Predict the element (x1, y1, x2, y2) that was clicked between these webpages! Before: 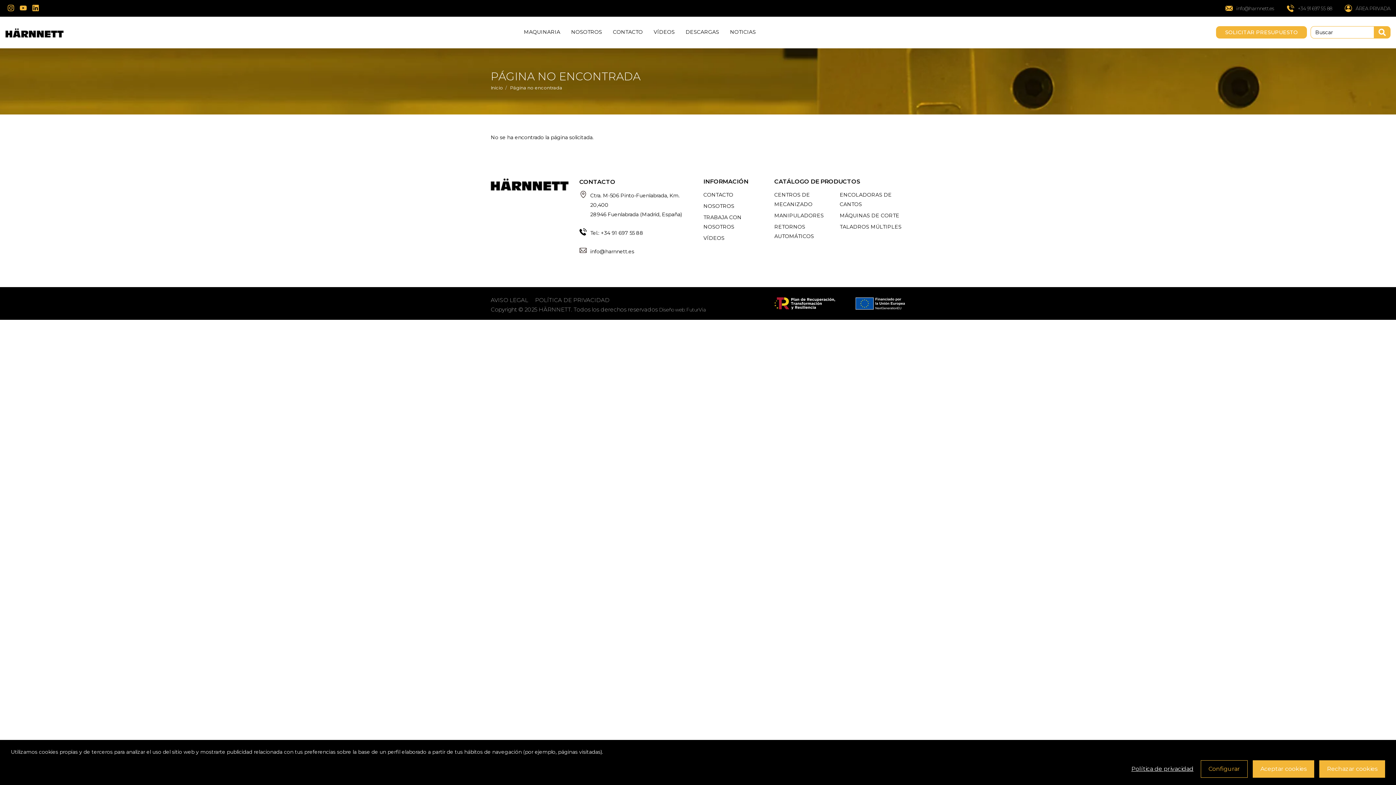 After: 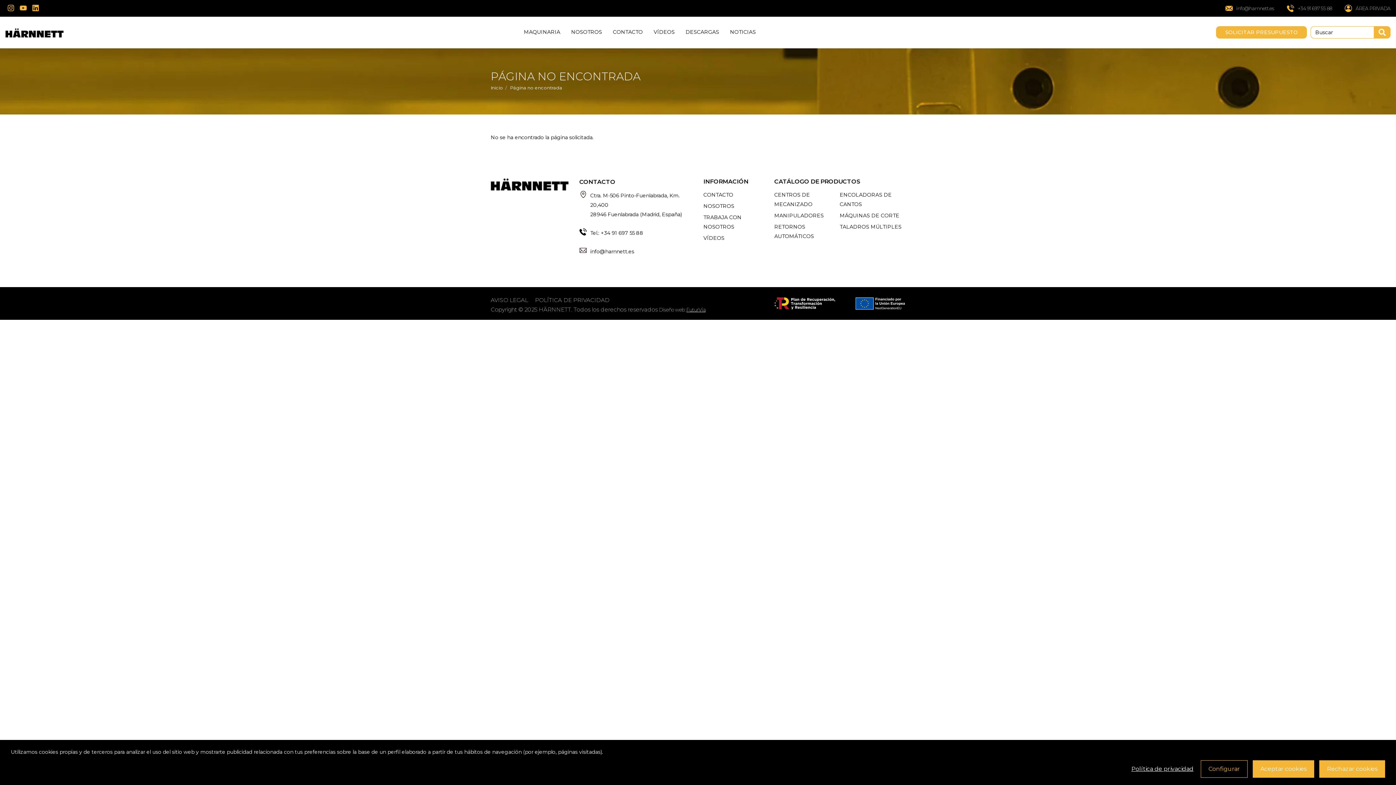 Action: label: FuturVia bbox: (686, 307, 705, 312)